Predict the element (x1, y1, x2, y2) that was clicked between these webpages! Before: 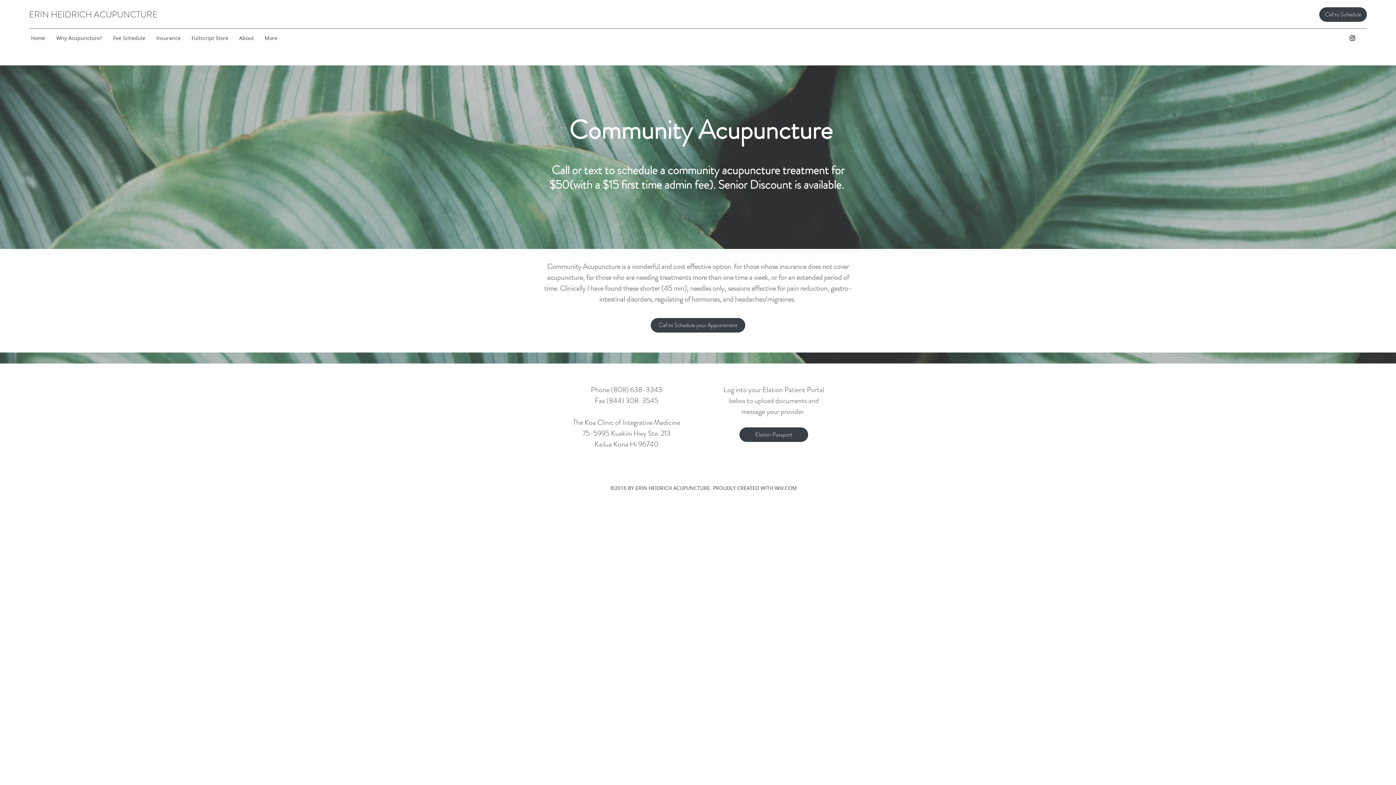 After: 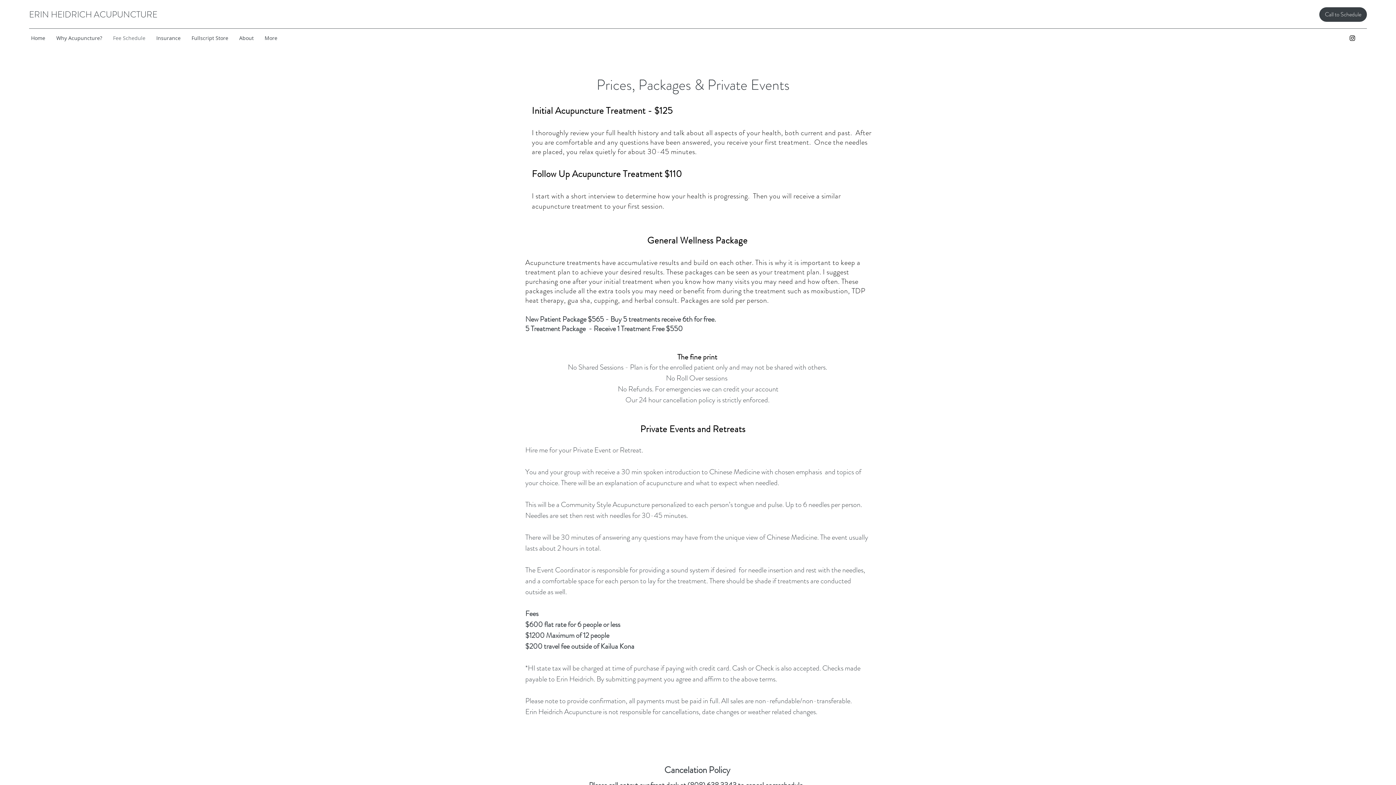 Action: label: Fee Schedule bbox: (107, 29, 150, 47)